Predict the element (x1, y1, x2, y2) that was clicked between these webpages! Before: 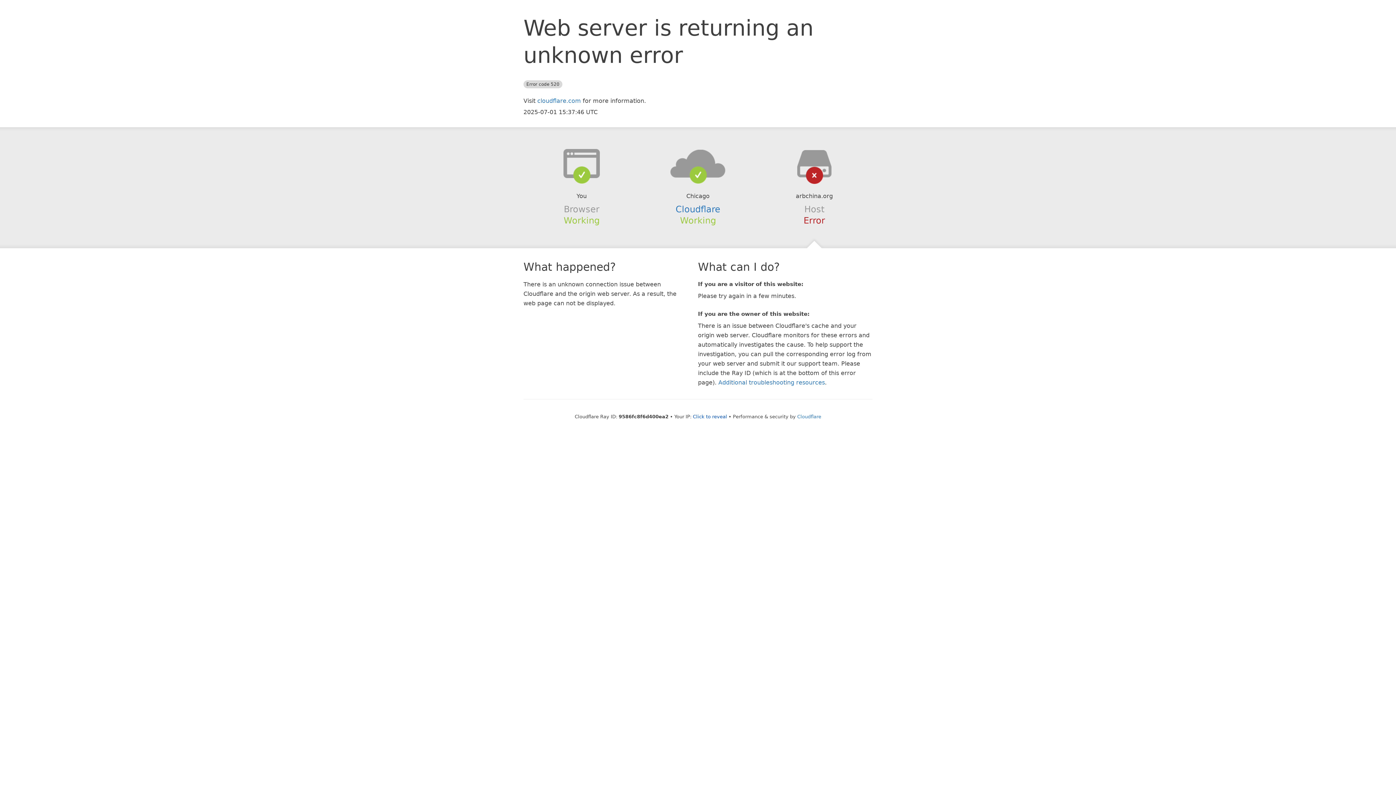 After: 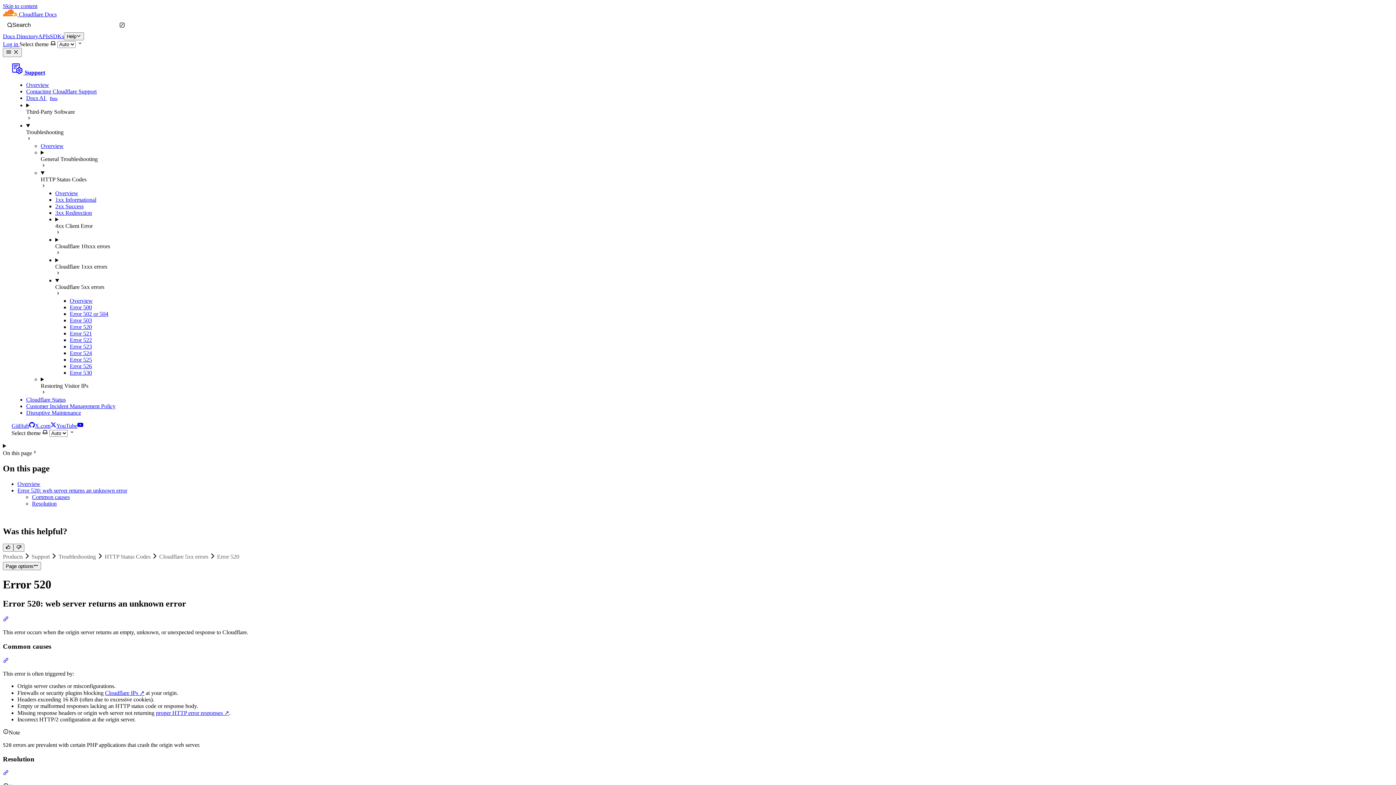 Action: bbox: (718, 379, 825, 386) label: Additional troubleshooting resources